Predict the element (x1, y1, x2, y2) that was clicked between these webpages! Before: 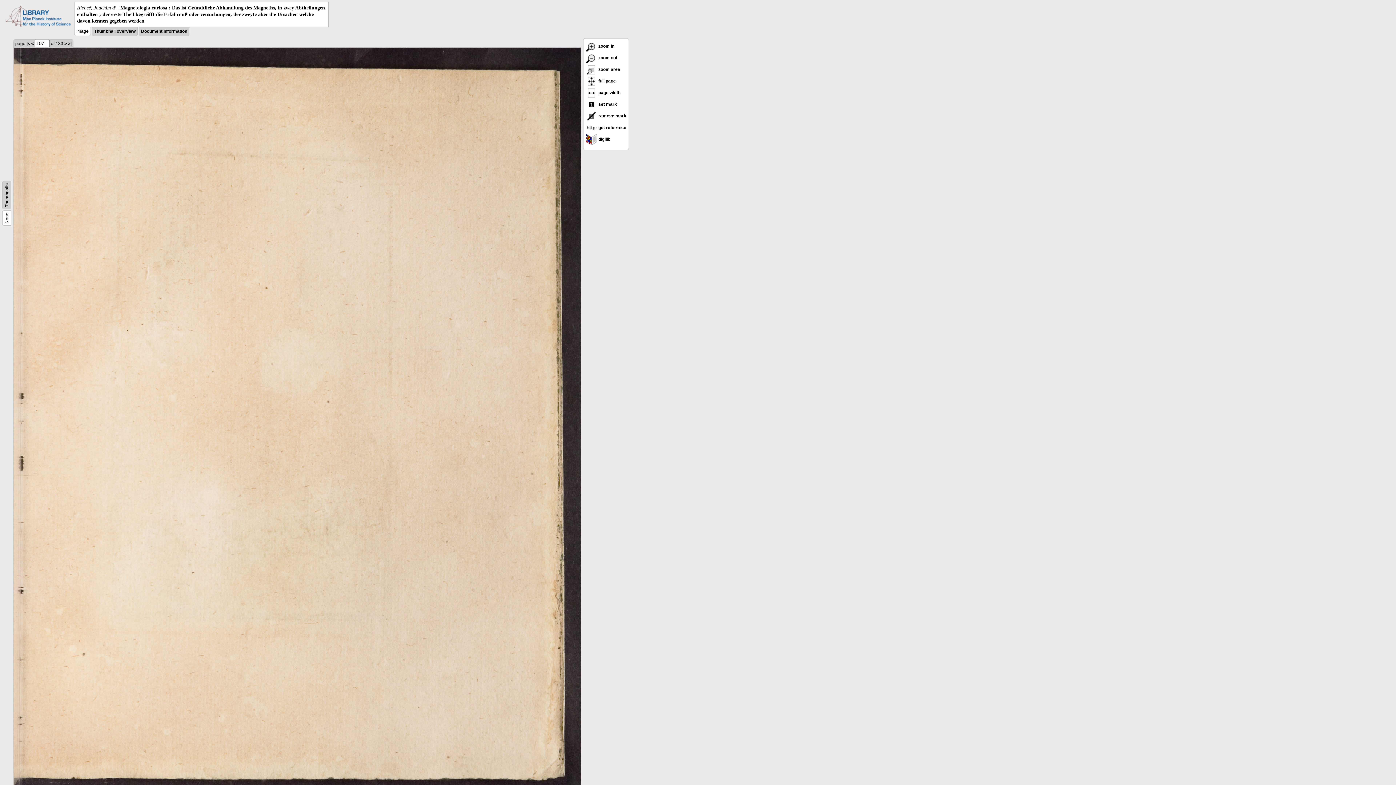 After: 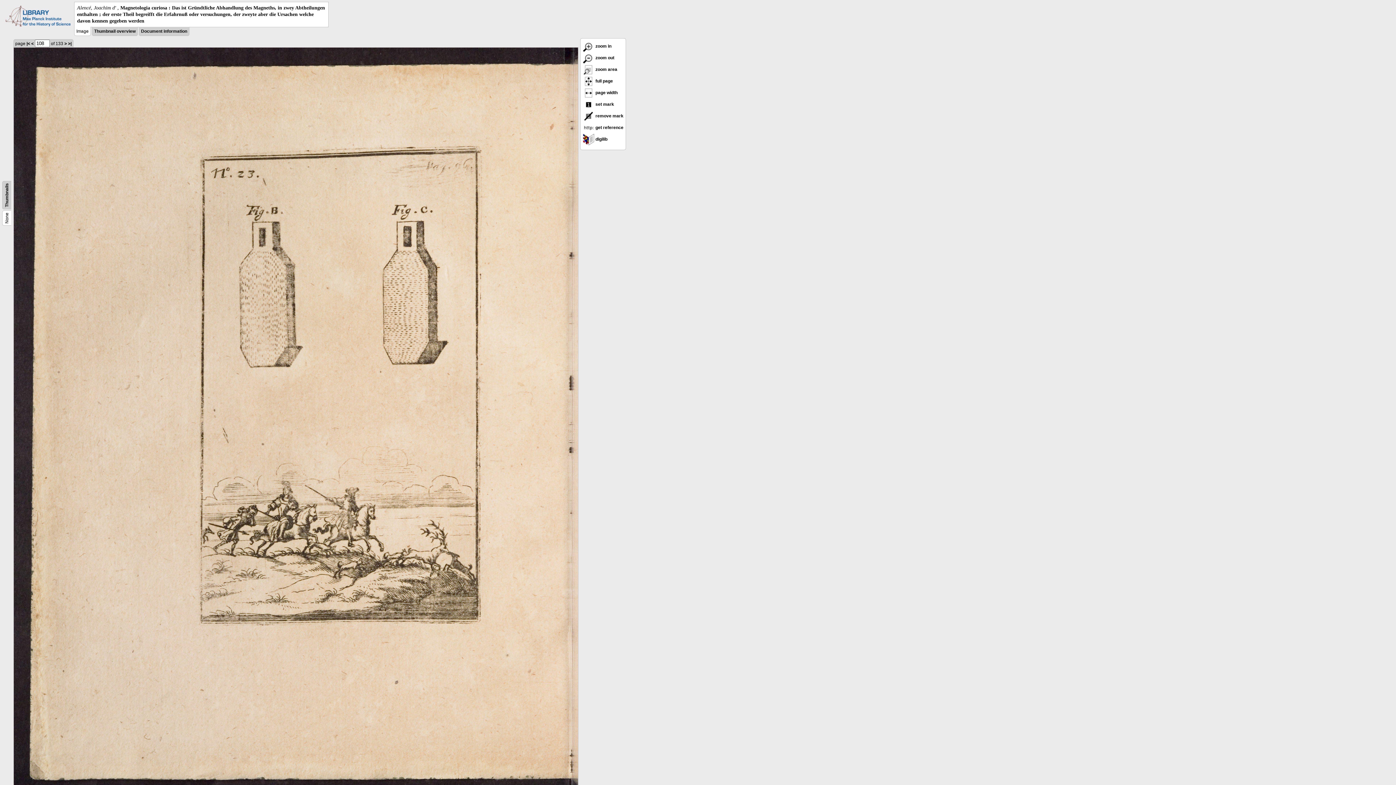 Action: label: > bbox: (64, 41, 66, 46)